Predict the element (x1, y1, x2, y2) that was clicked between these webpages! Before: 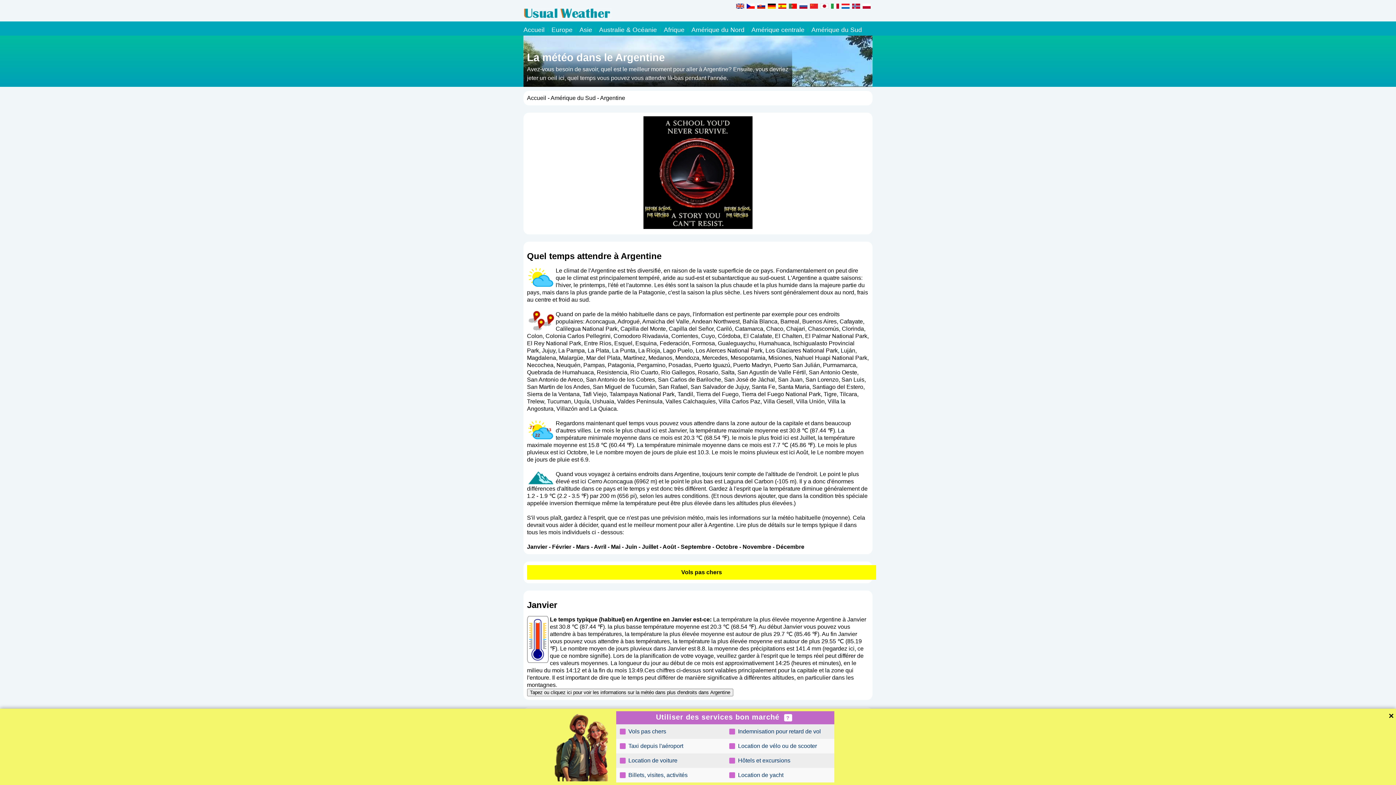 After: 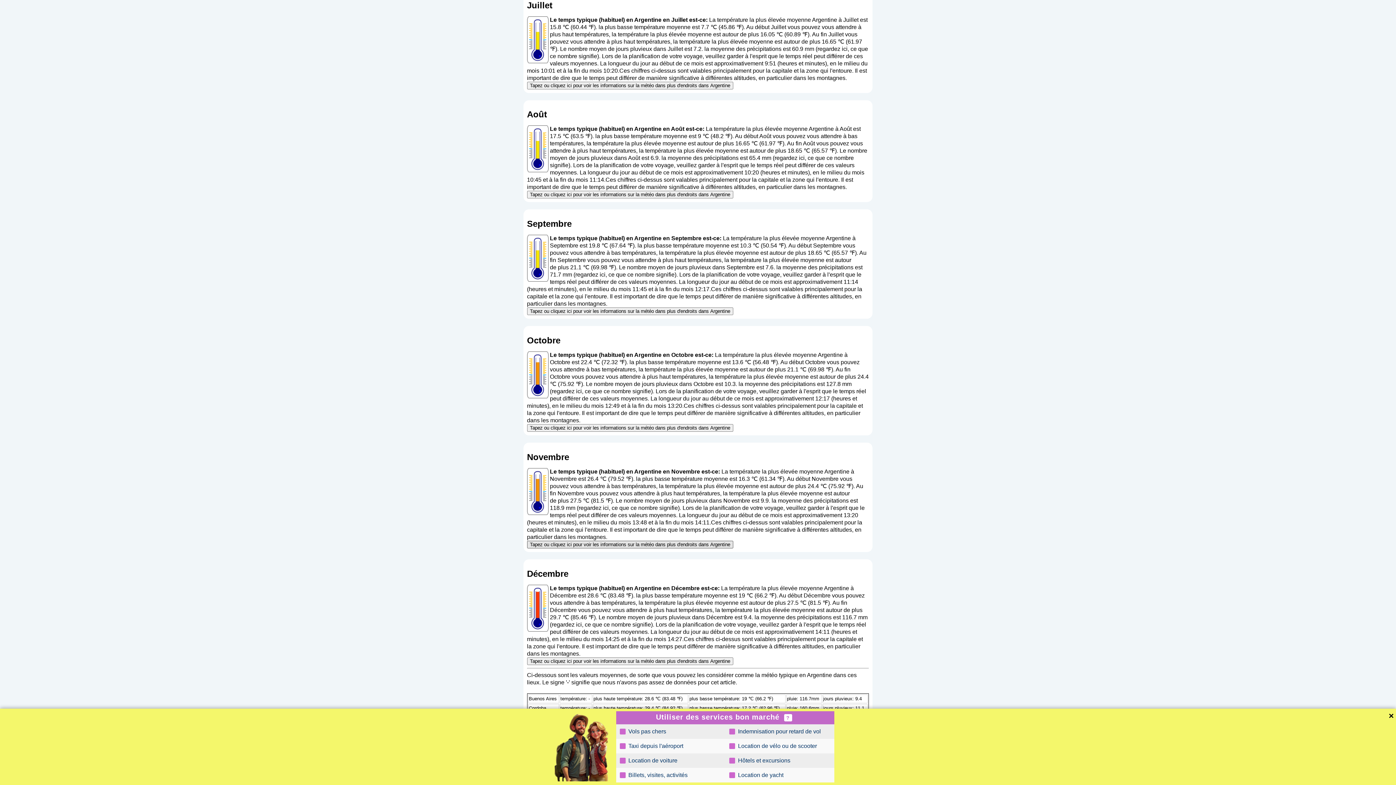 Action: label: Juillet bbox: (642, 543, 658, 550)